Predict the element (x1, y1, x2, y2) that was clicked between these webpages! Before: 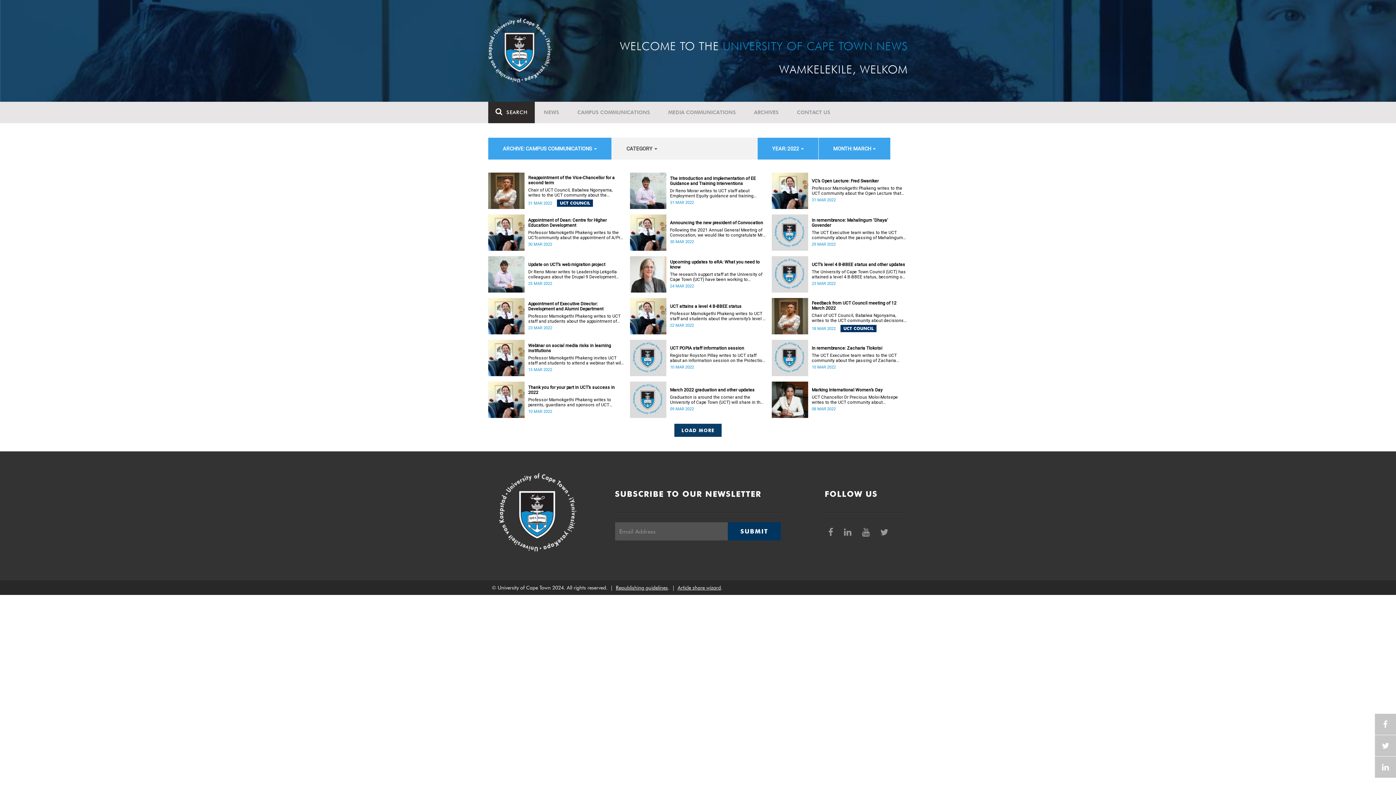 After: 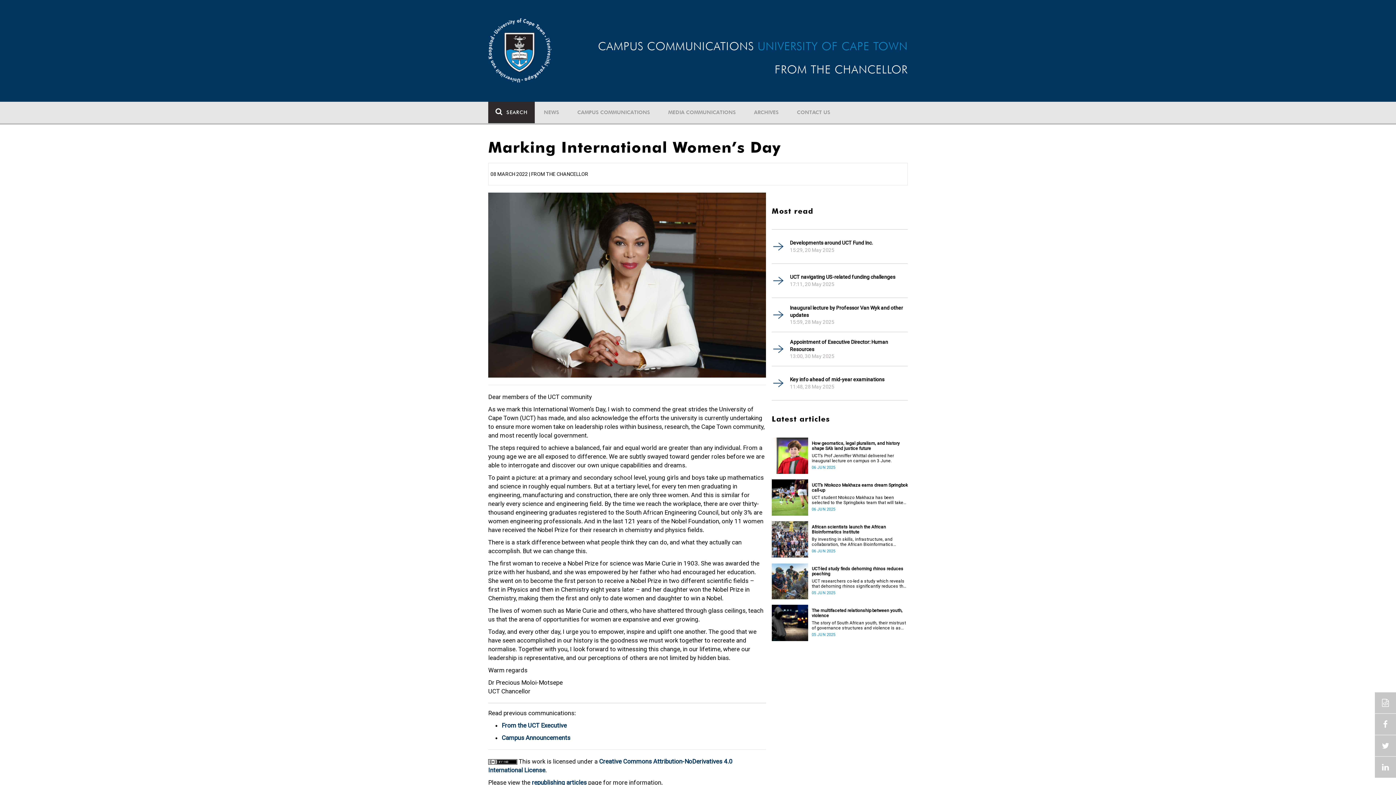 Action: label: Marking International Women’s Day bbox: (812, 387, 908, 392)